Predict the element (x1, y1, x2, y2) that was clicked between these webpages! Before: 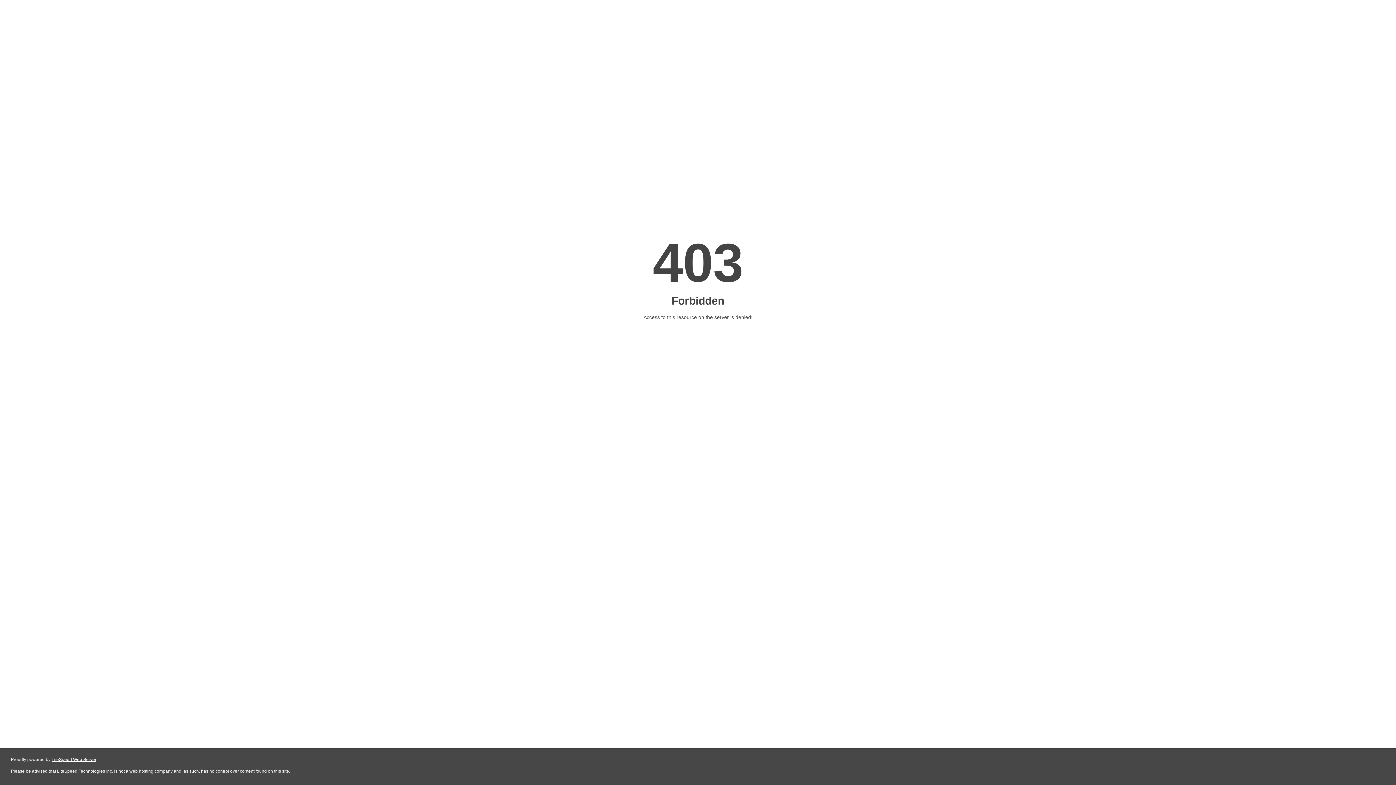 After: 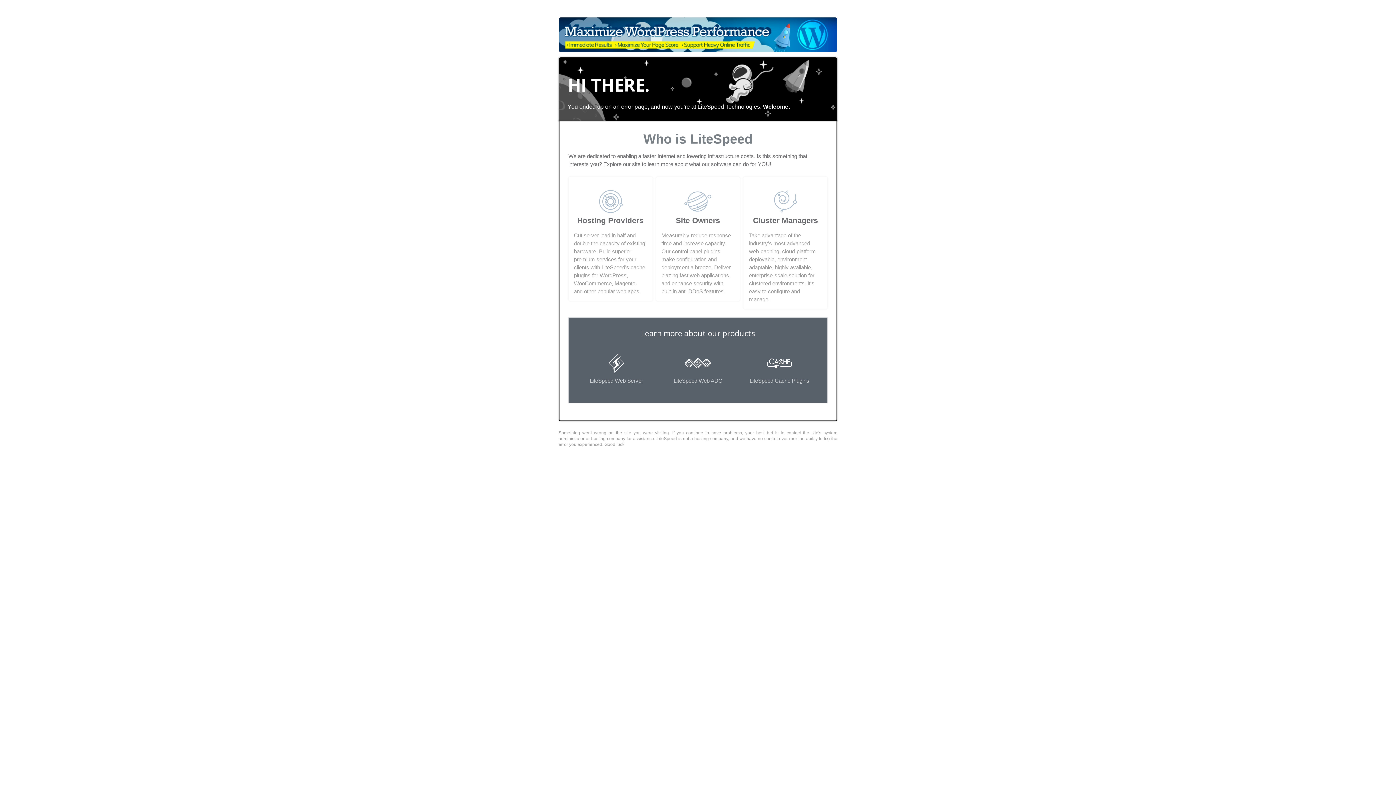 Action: label: LiteSpeed Web Server bbox: (51, 757, 96, 762)